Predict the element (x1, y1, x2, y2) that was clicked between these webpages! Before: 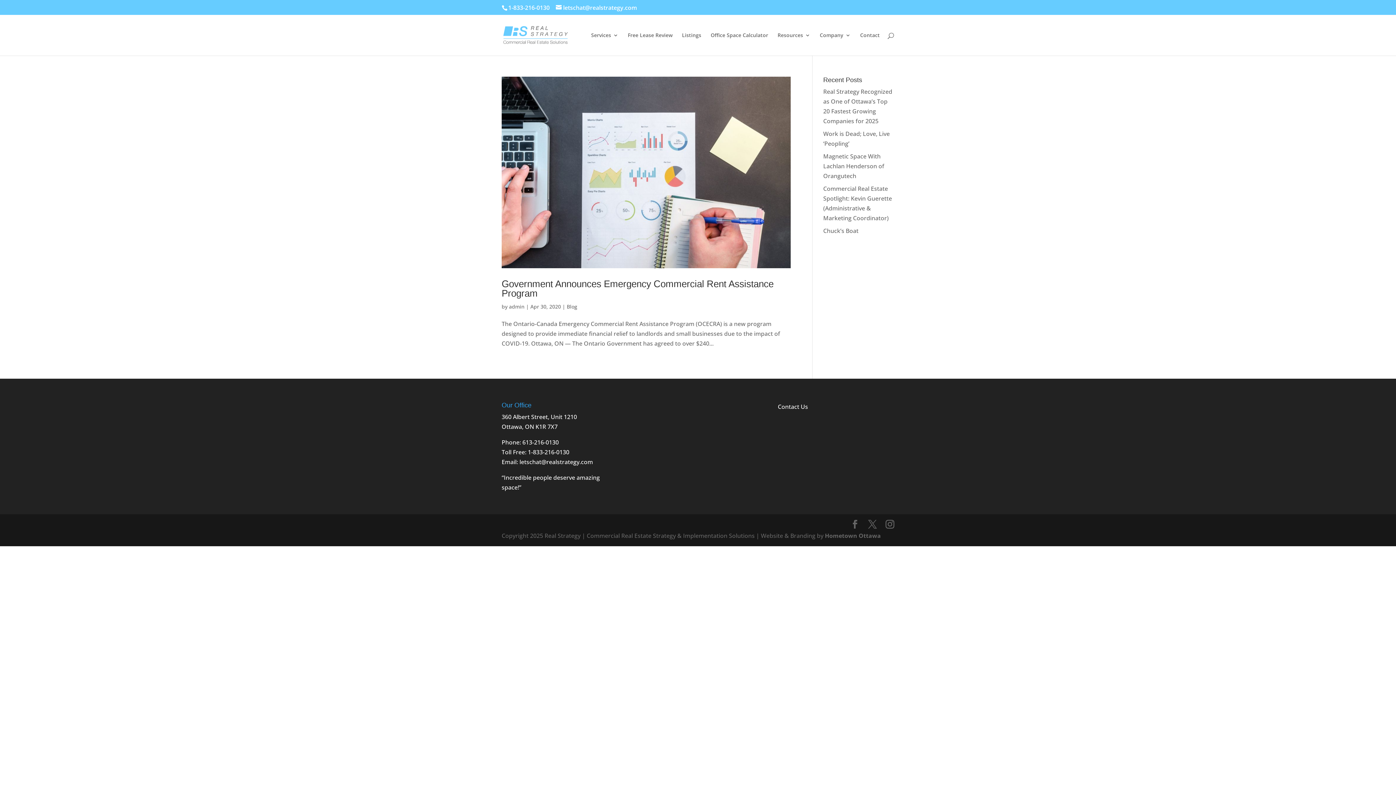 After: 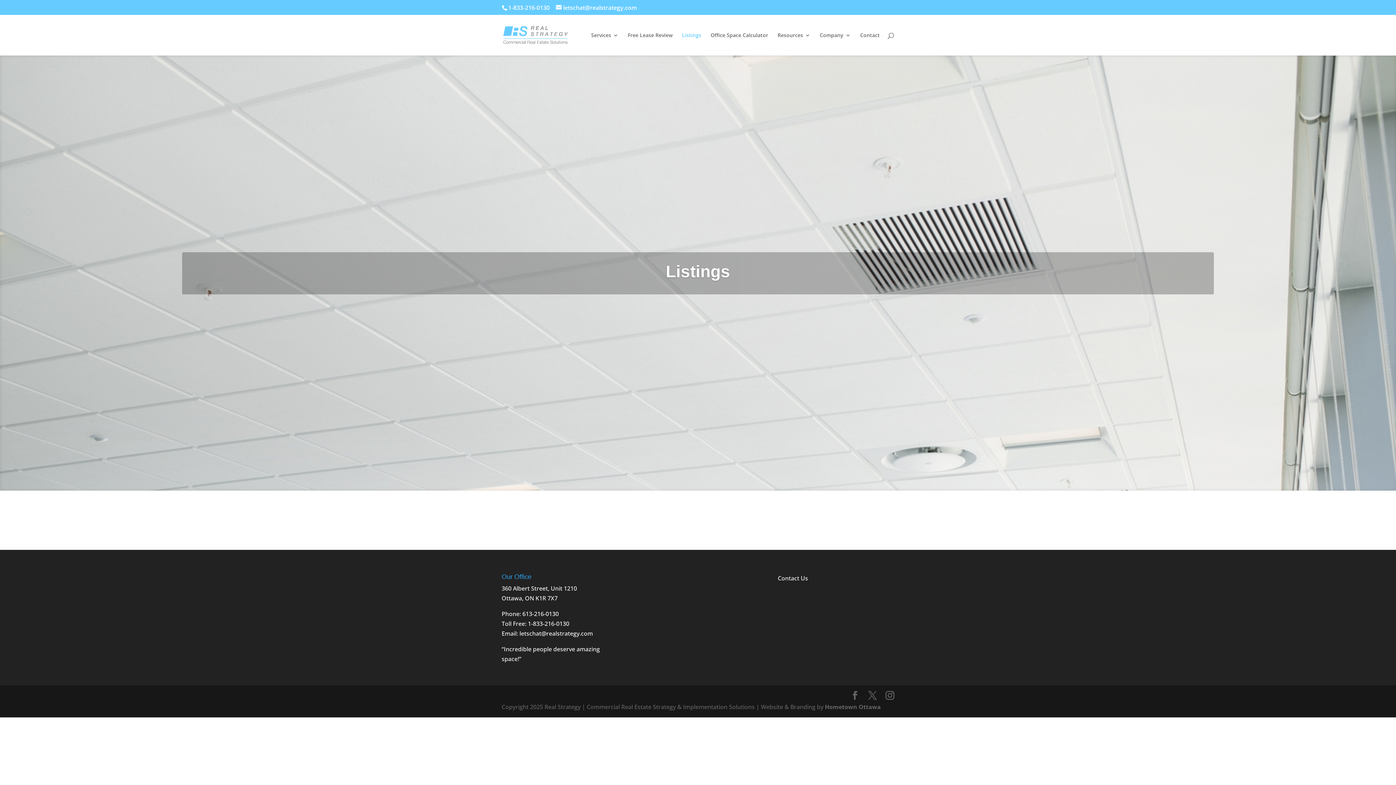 Action: label: Listings bbox: (682, 32, 701, 55)